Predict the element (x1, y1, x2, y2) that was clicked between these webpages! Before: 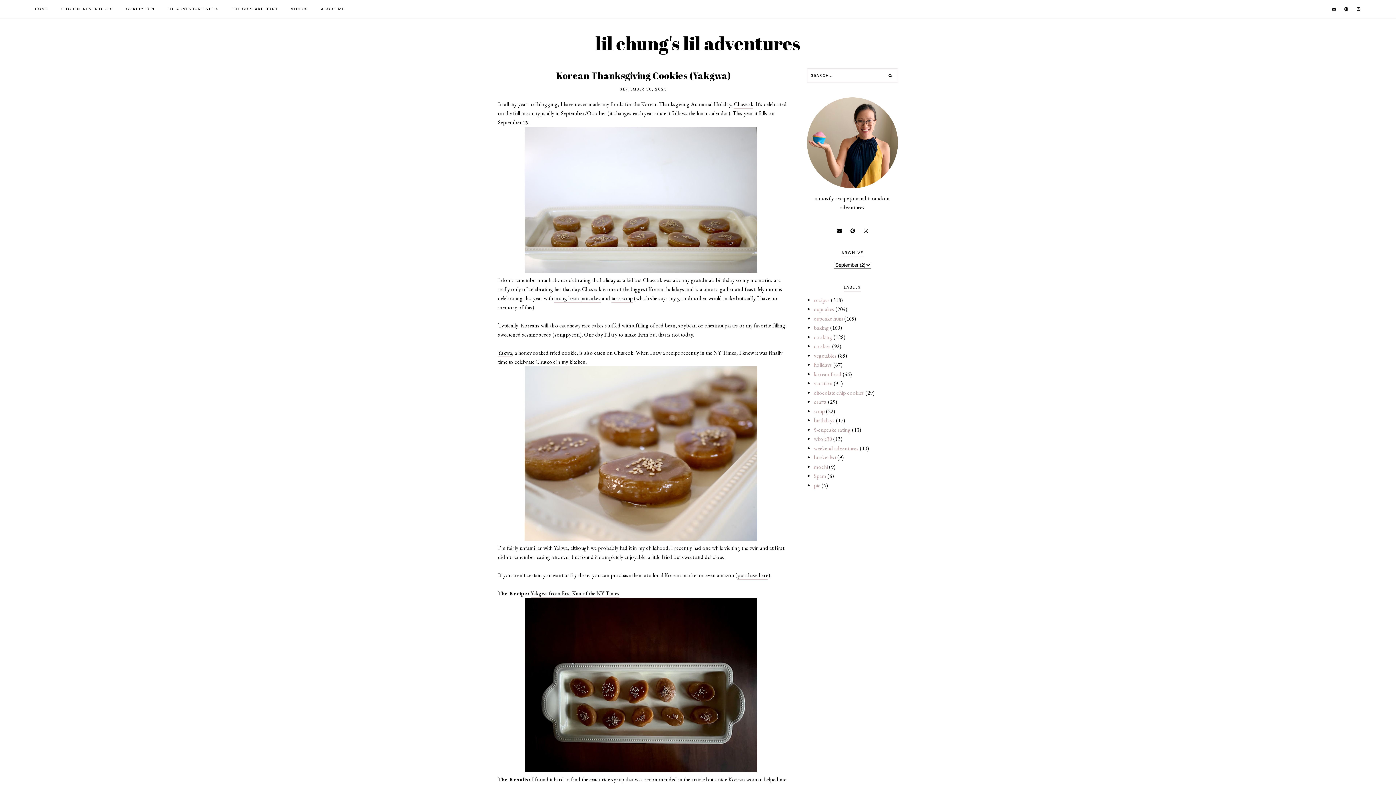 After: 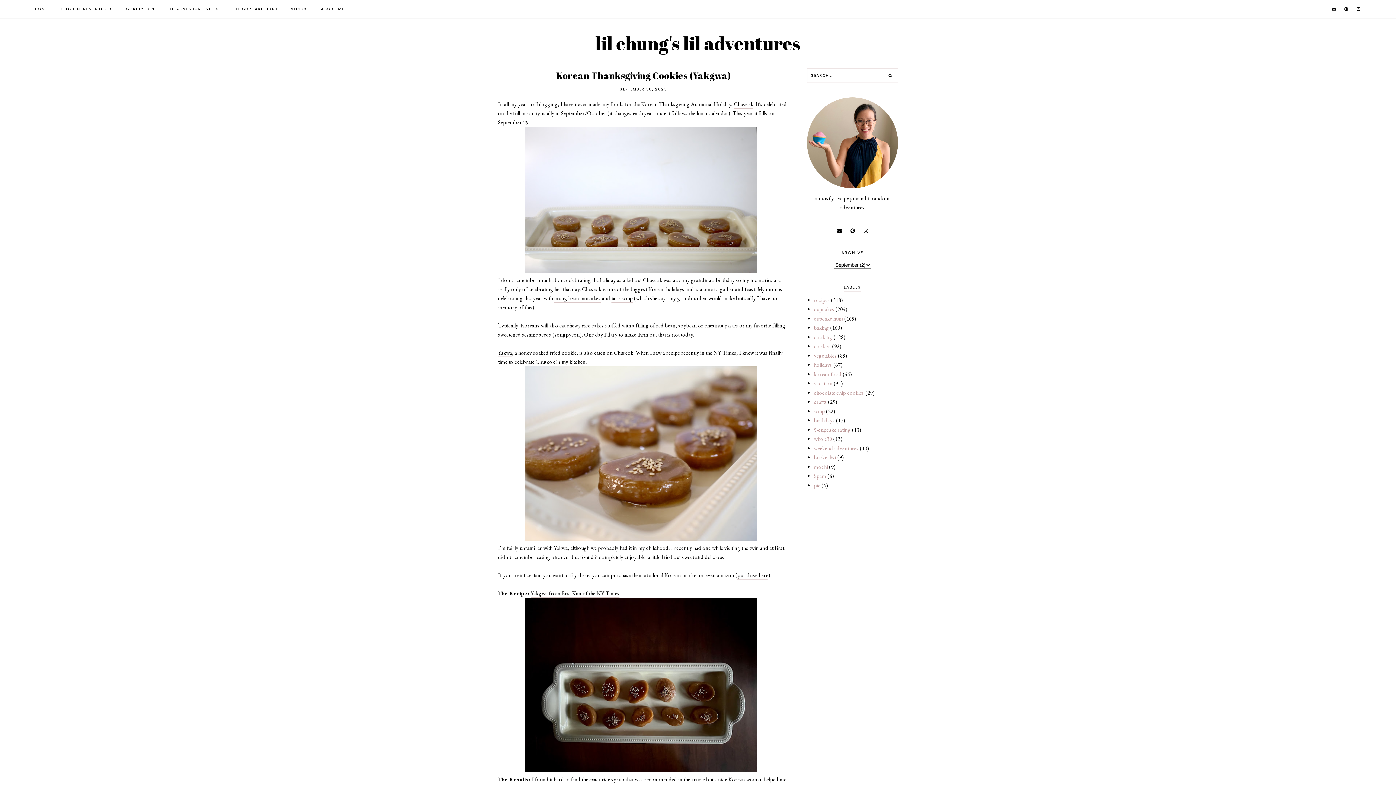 Action: bbox: (737, 572, 768, 580) label: purchase here